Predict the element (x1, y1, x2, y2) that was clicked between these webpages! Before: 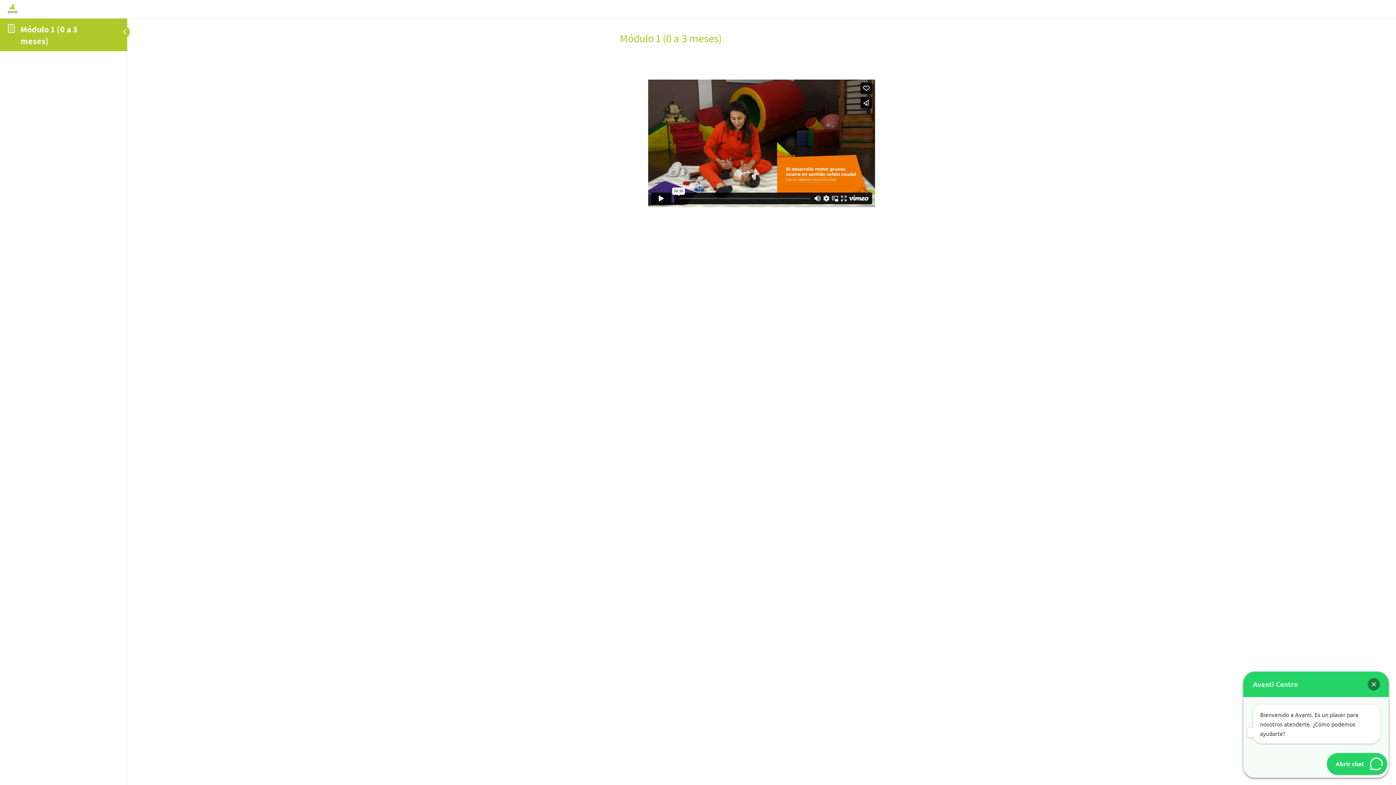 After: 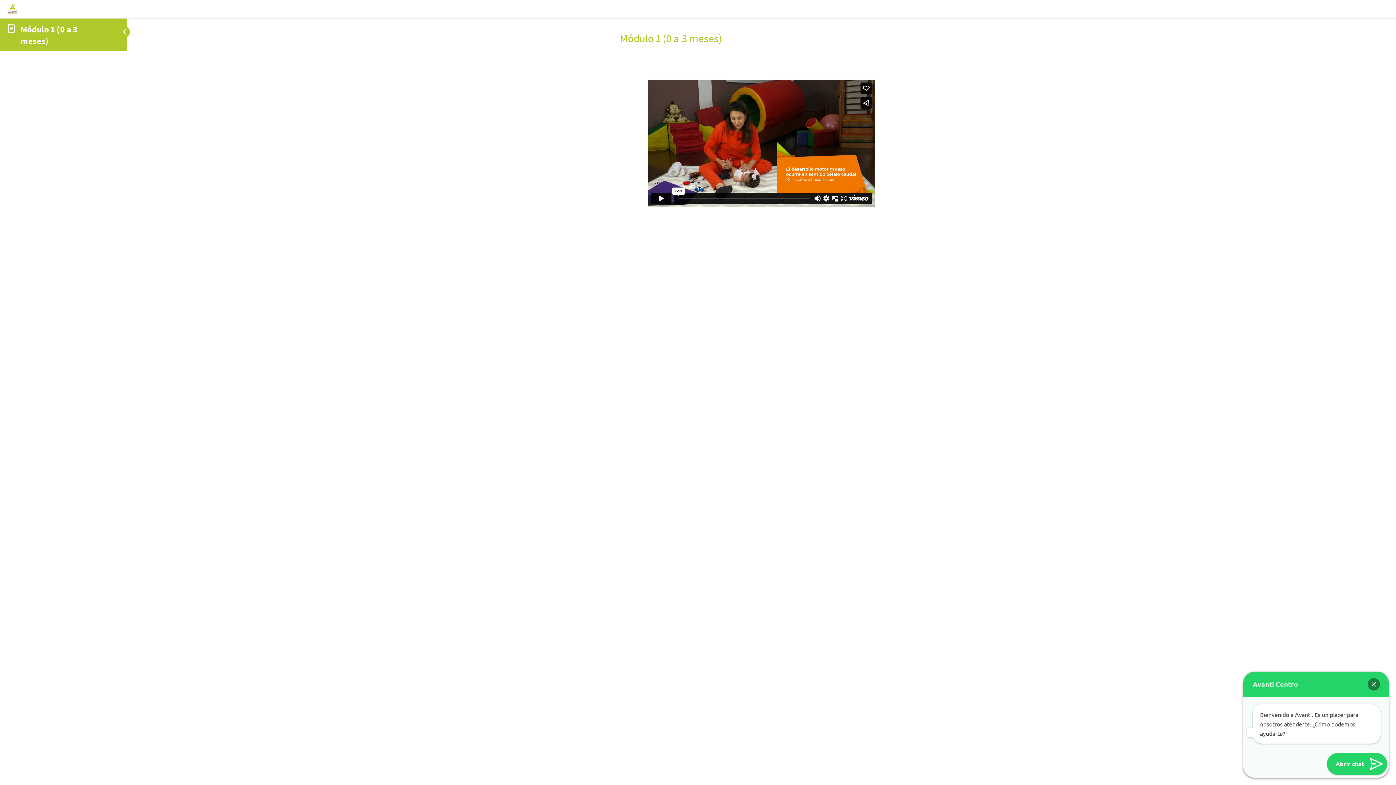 Action: label: Módulo 1 (0 a 3 meses) bbox: (20, 23, 77, 46)